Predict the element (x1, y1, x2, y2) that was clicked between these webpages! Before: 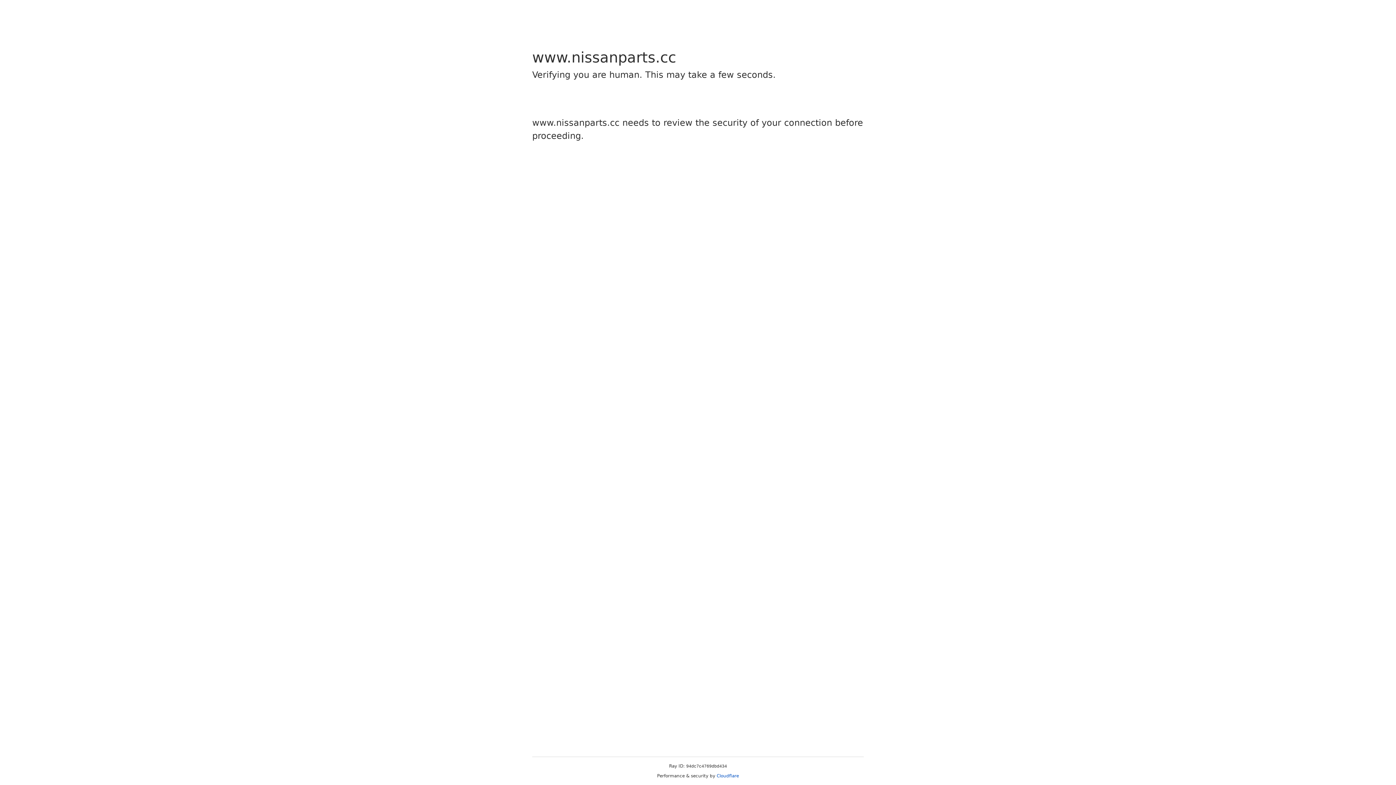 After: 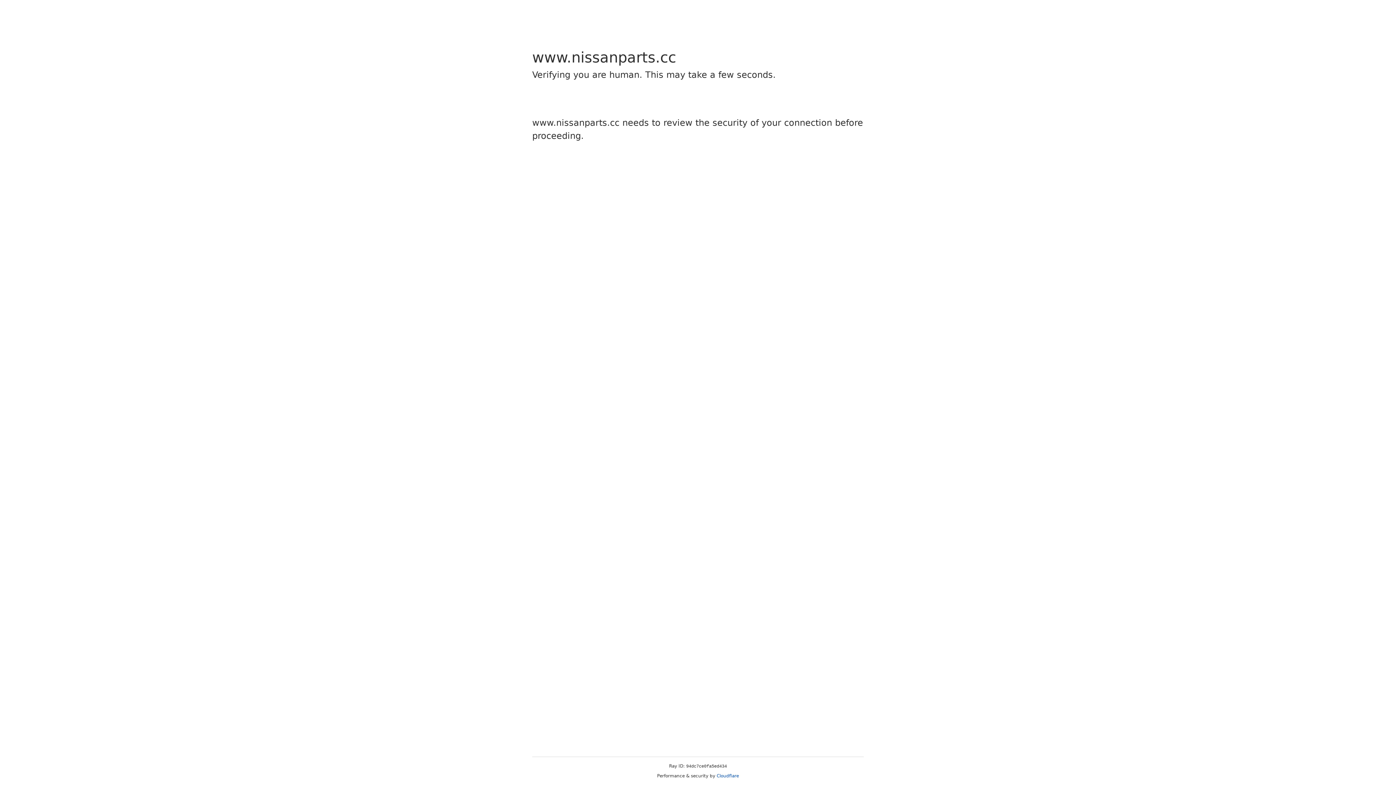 Action: label: Cloudflare bbox: (716, 773, 739, 778)